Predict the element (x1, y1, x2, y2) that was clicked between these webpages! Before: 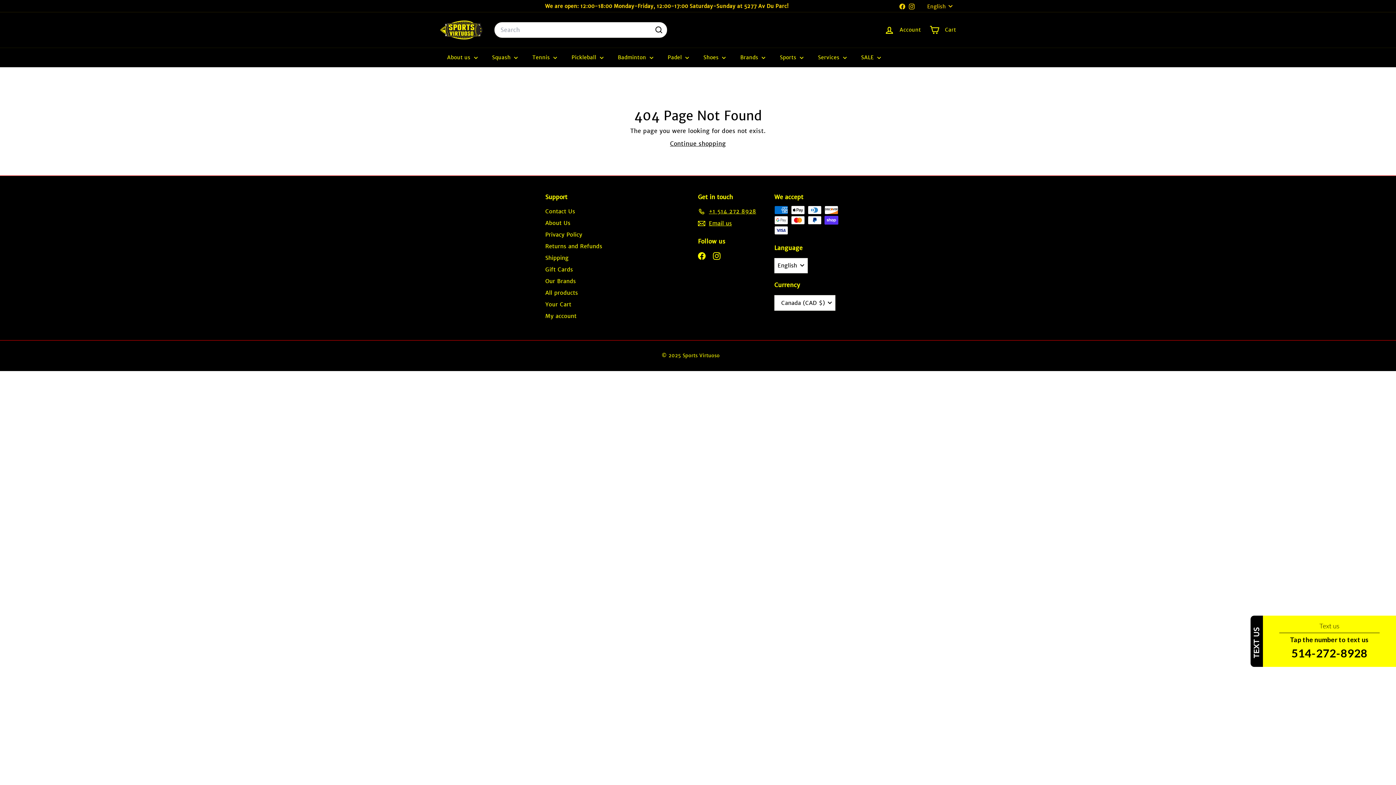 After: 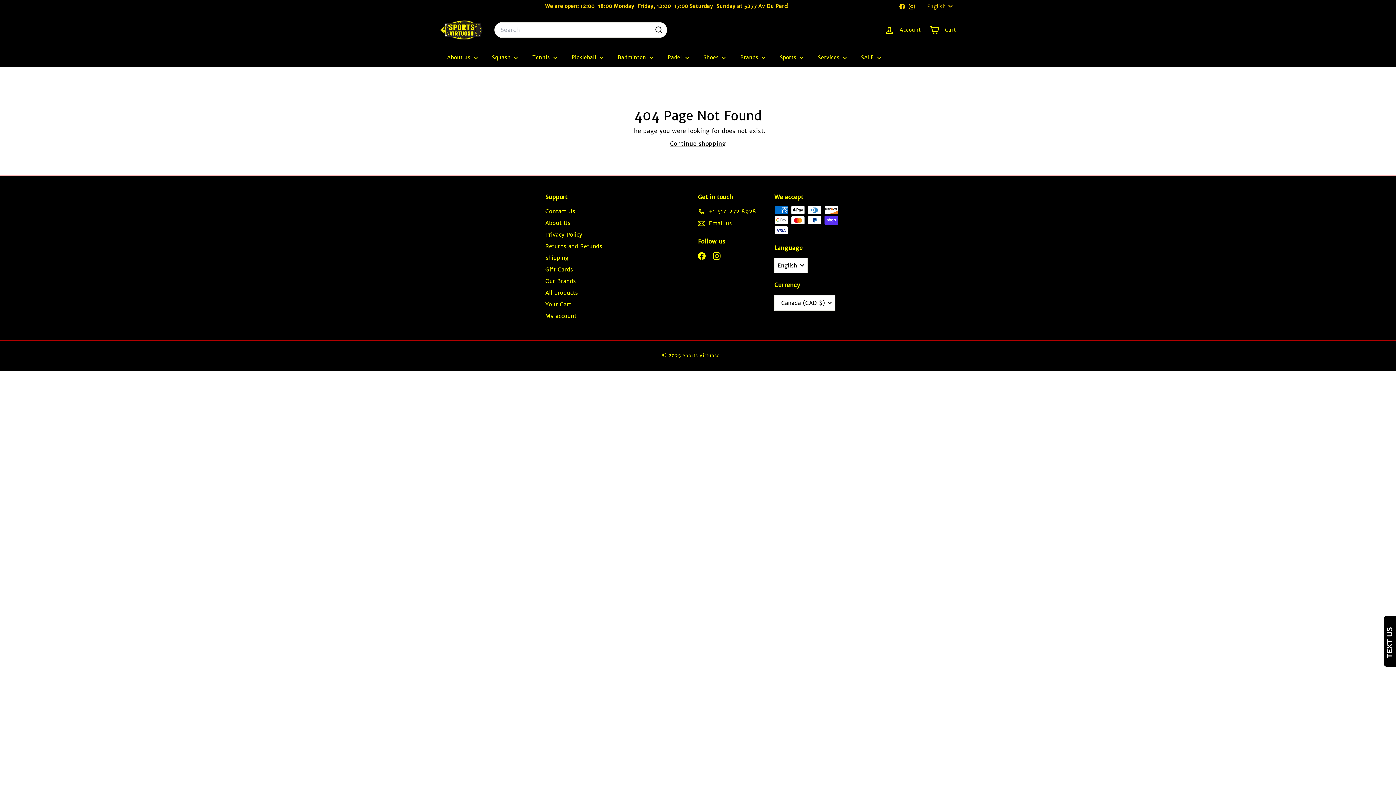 Action: label: +1 514 272 8928 bbox: (698, 205, 756, 217)